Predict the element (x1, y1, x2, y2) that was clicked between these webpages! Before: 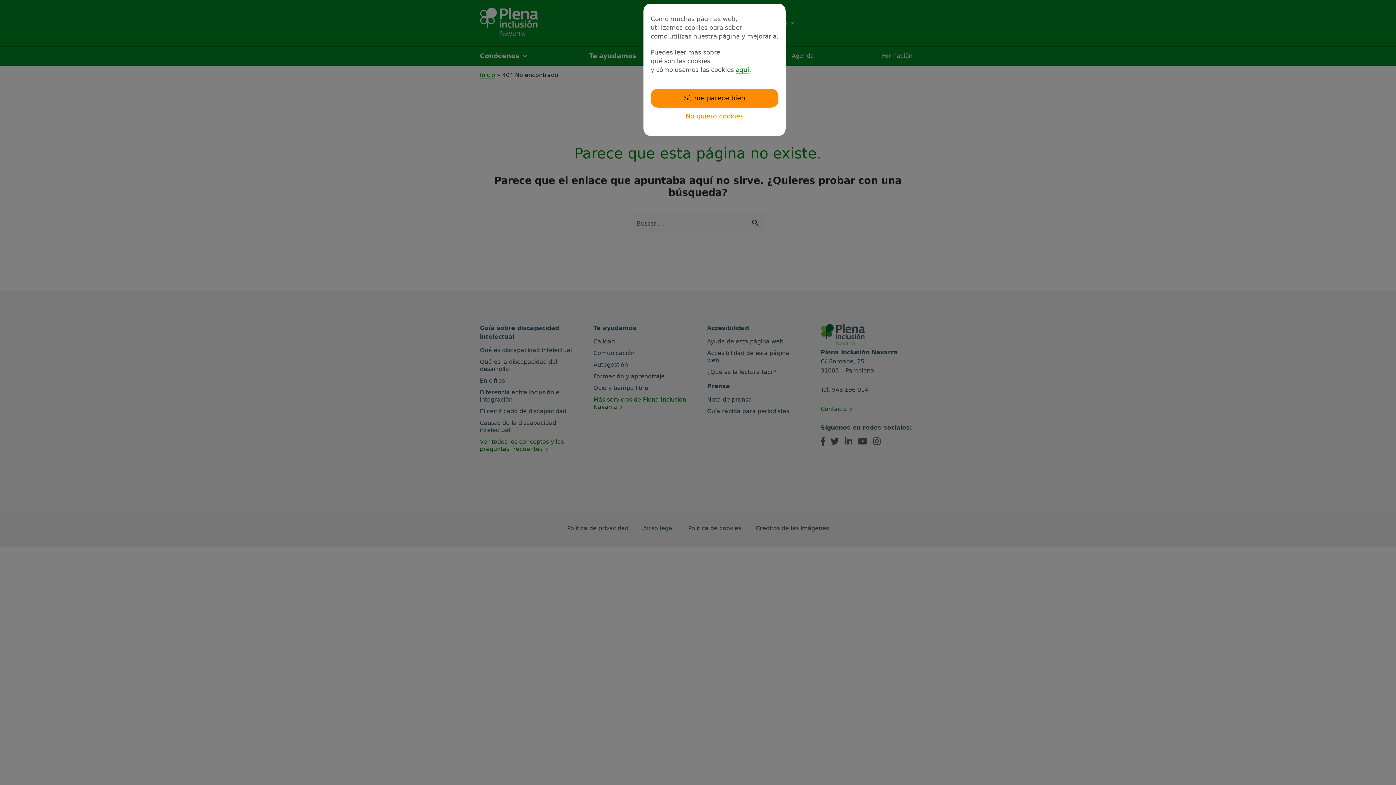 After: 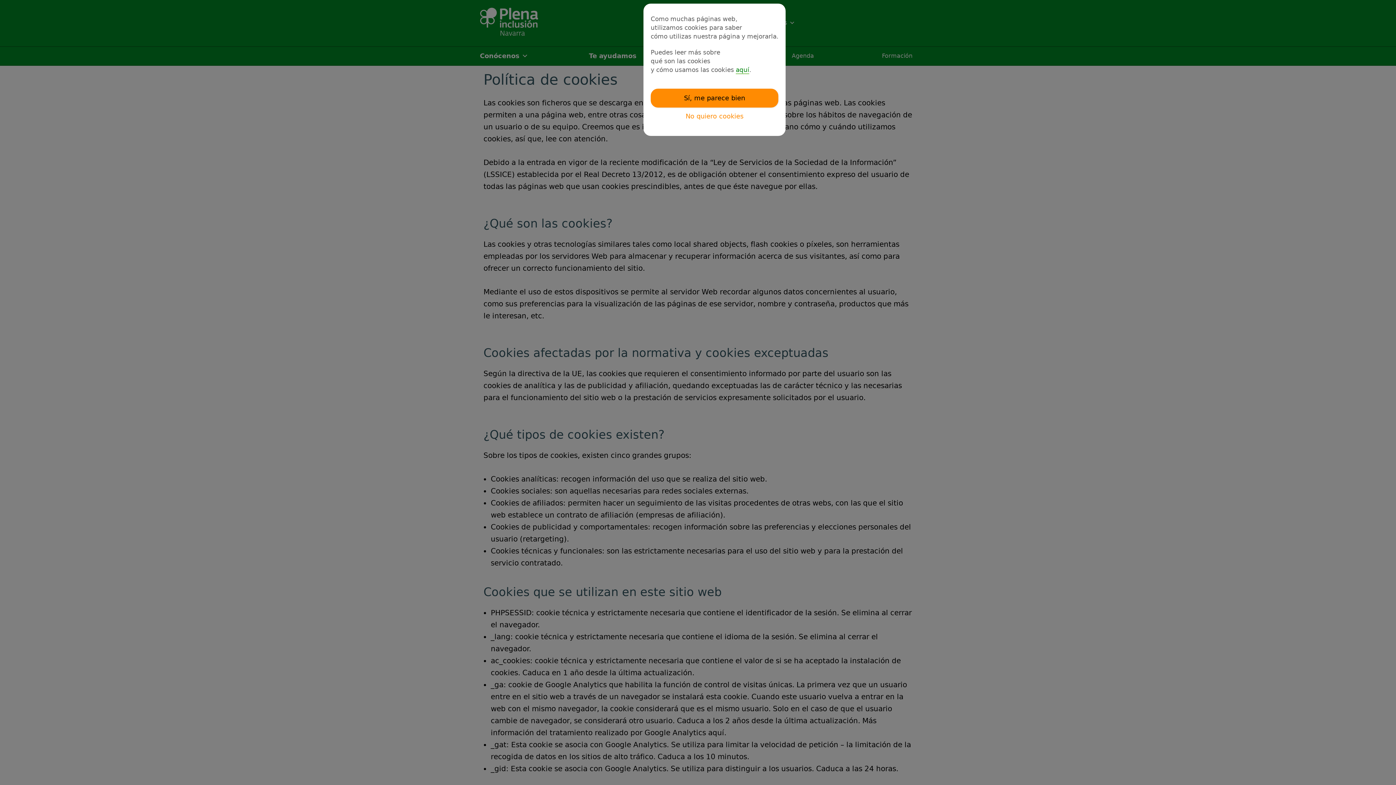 Action: bbox: (736, 66, 749, 74) label: aquí